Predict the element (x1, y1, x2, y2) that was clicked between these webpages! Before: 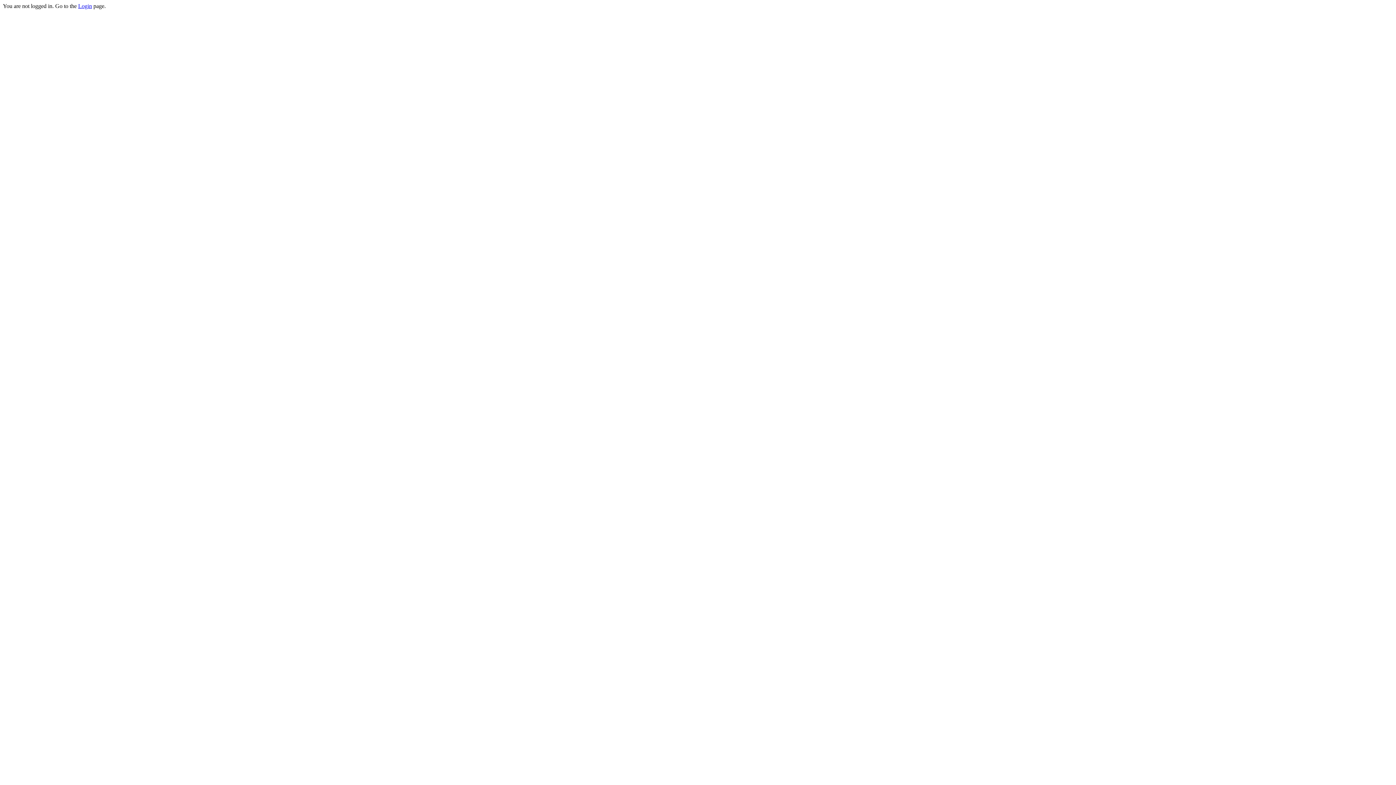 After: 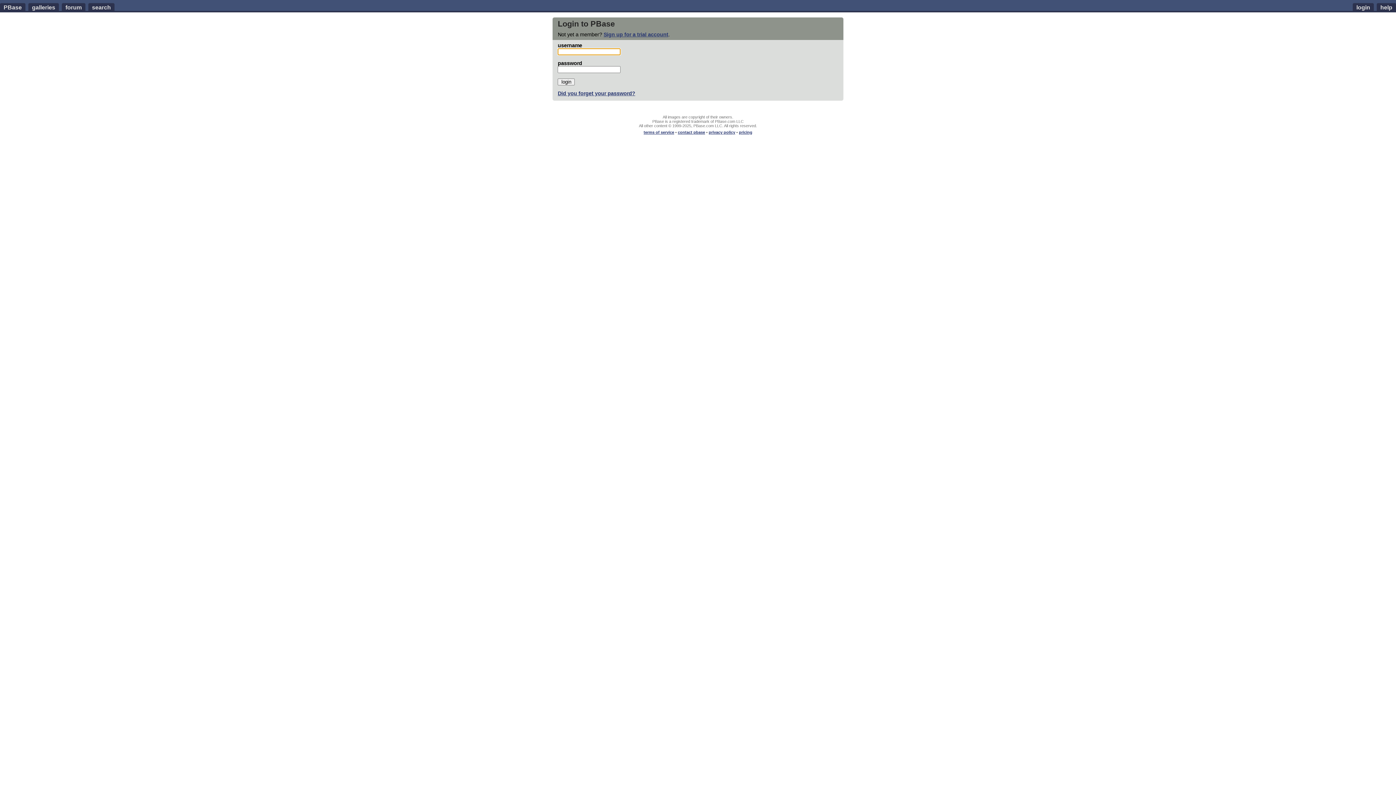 Action: label: Login bbox: (78, 2, 92, 9)